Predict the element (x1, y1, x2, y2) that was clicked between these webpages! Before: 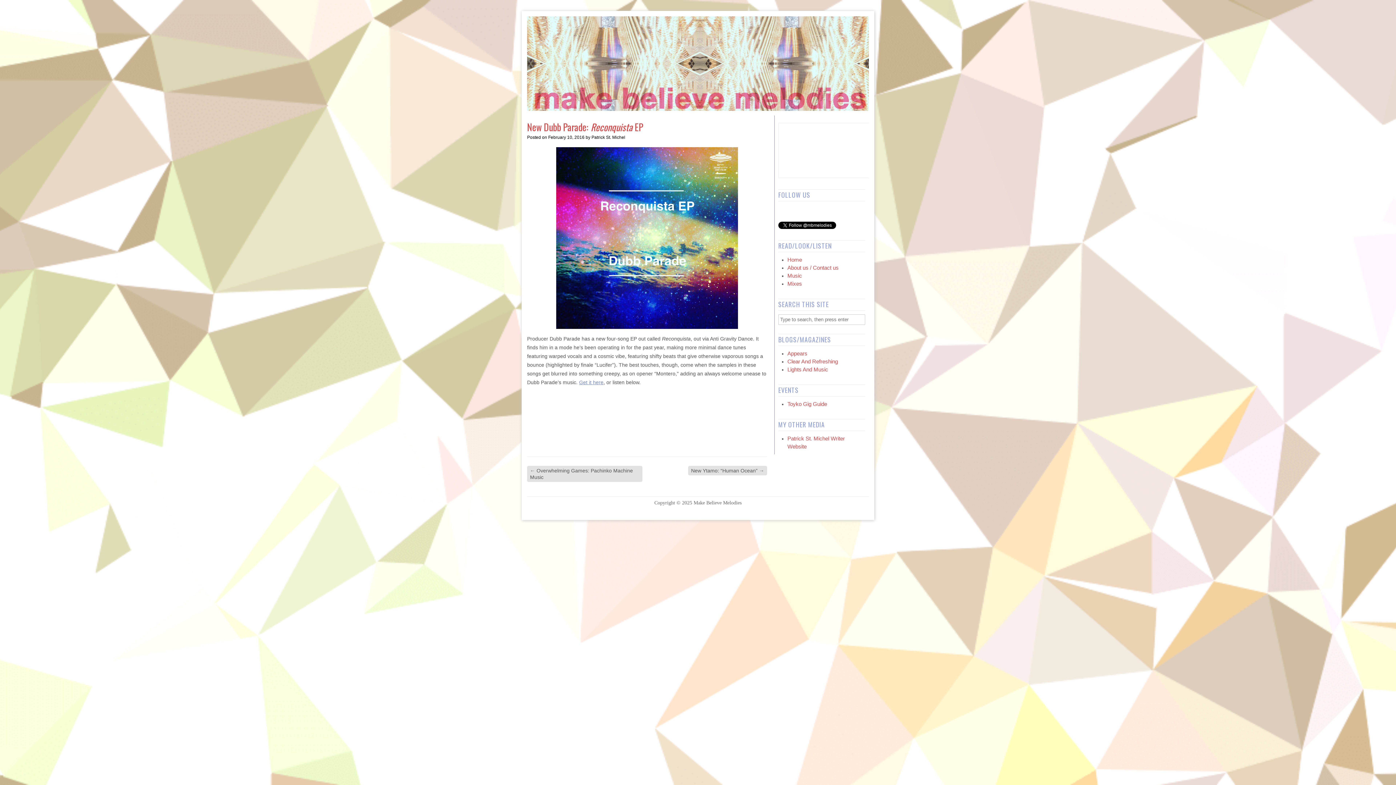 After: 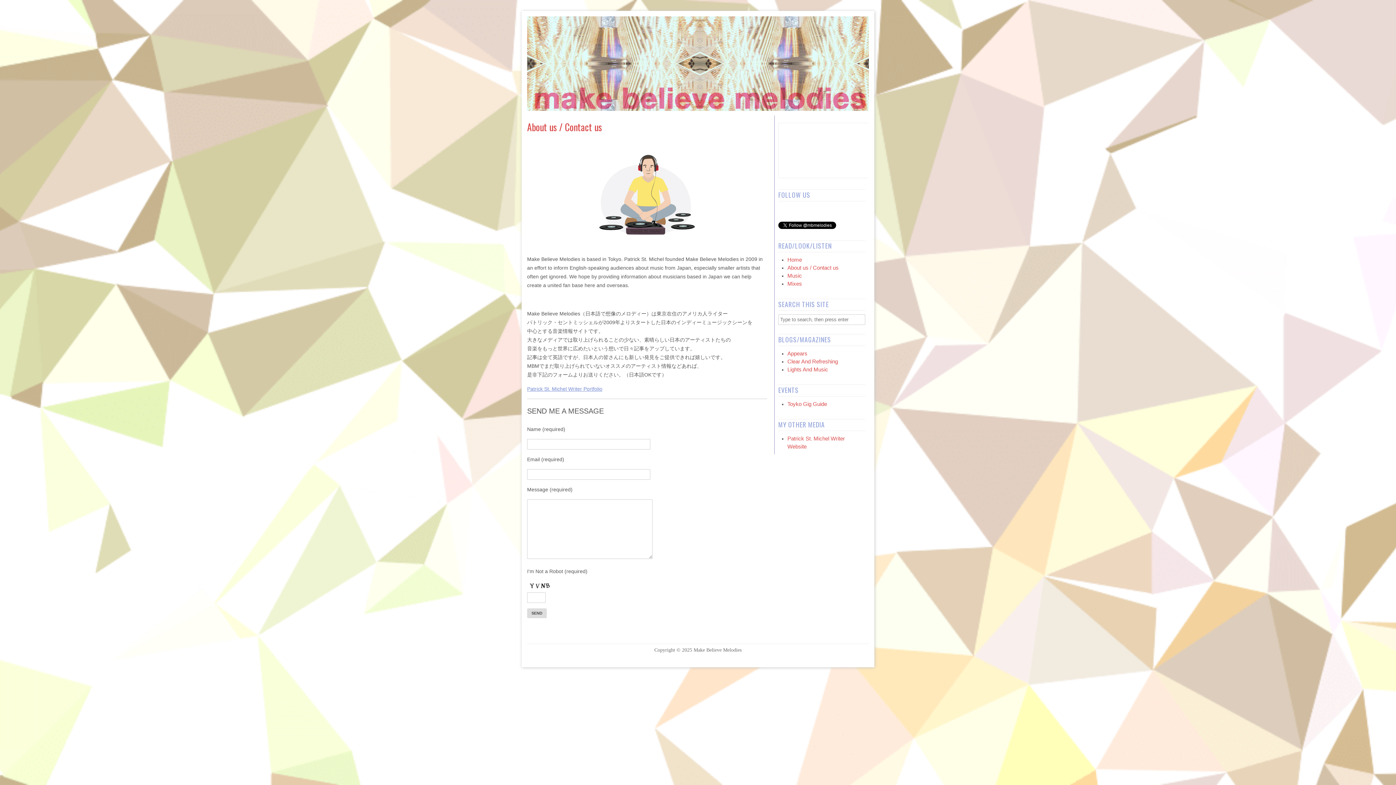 Action: label: About us / Contact us bbox: (787, 264, 838, 270)